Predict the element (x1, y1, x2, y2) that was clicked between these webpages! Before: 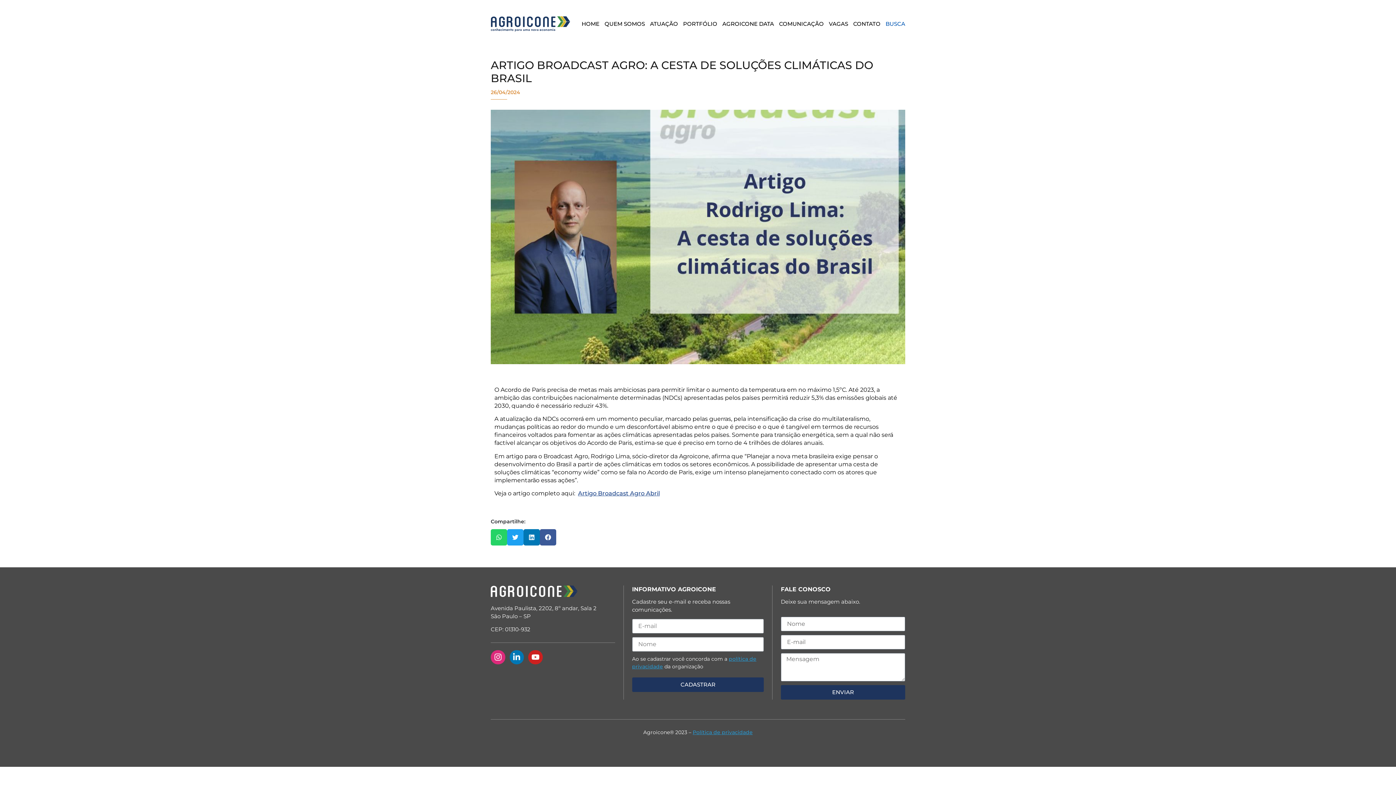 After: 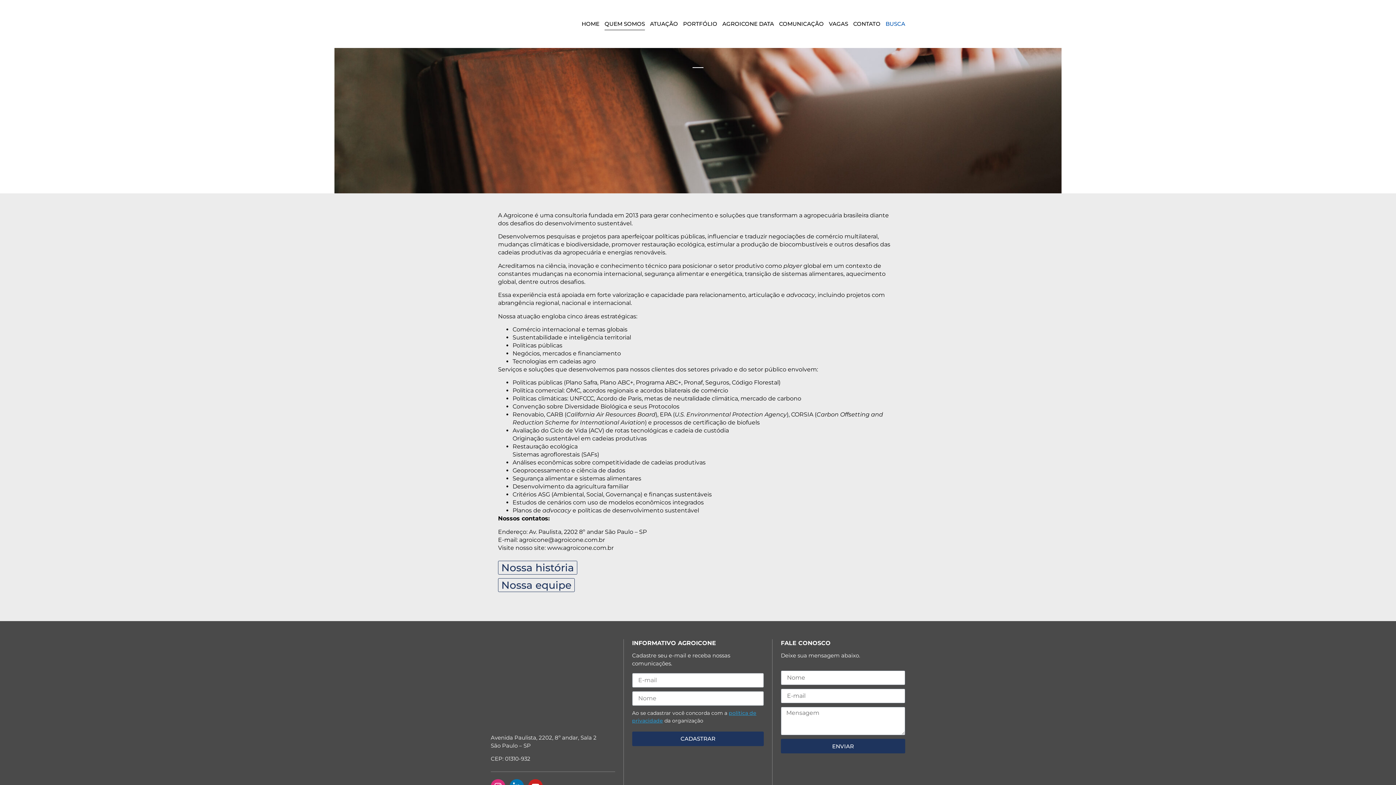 Action: label: QUEM SOMOS bbox: (604, 17, 645, 30)